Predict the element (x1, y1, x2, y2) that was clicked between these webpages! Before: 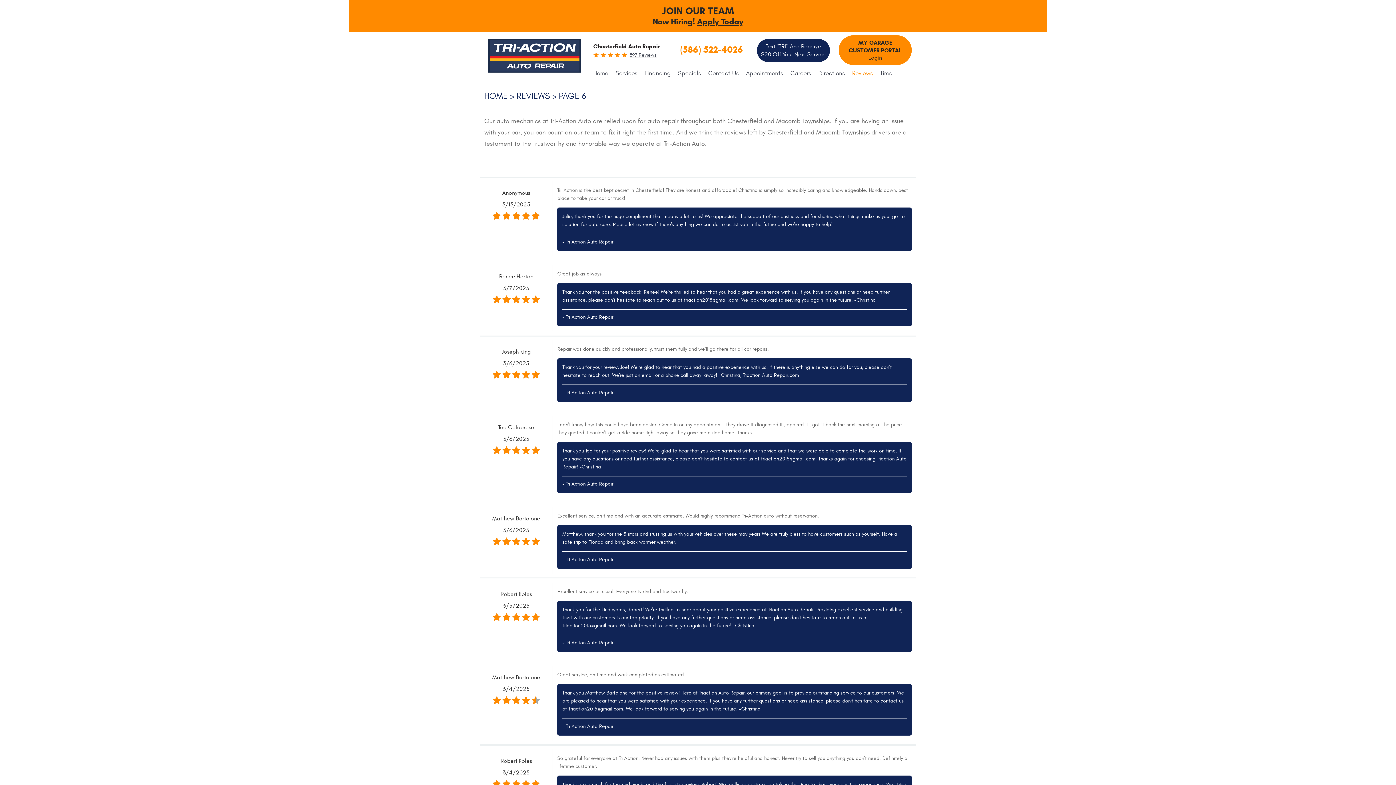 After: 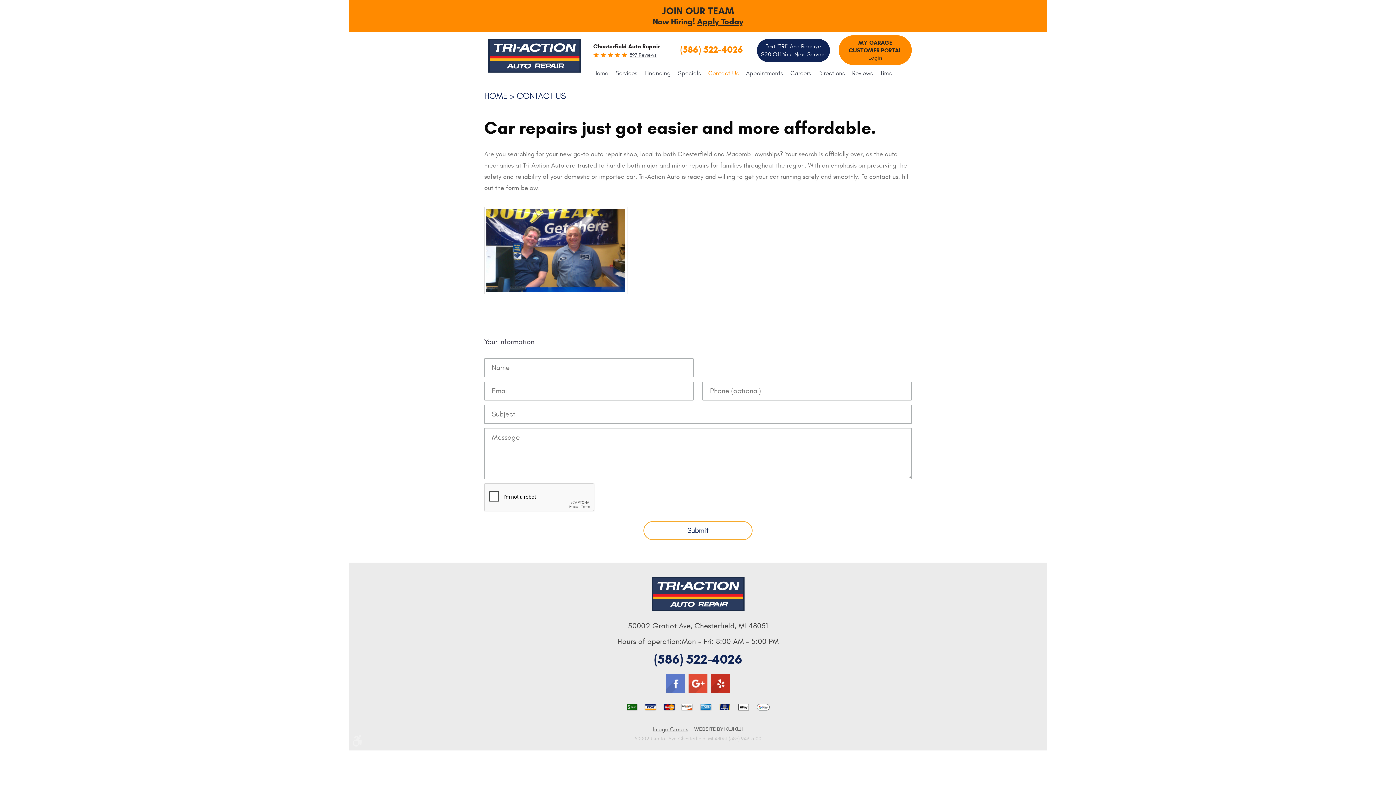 Action: bbox: (708, 69, 738, 77) label: Contact Us